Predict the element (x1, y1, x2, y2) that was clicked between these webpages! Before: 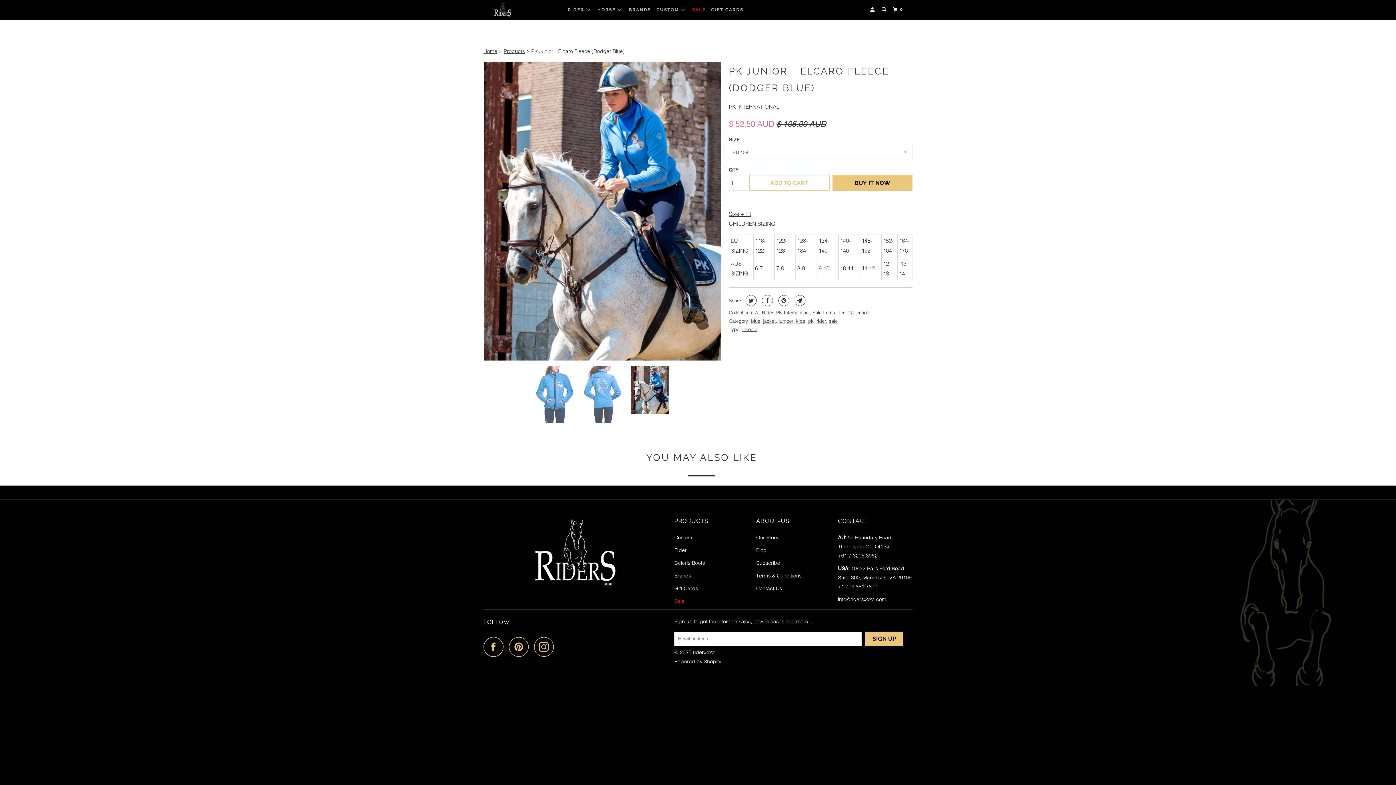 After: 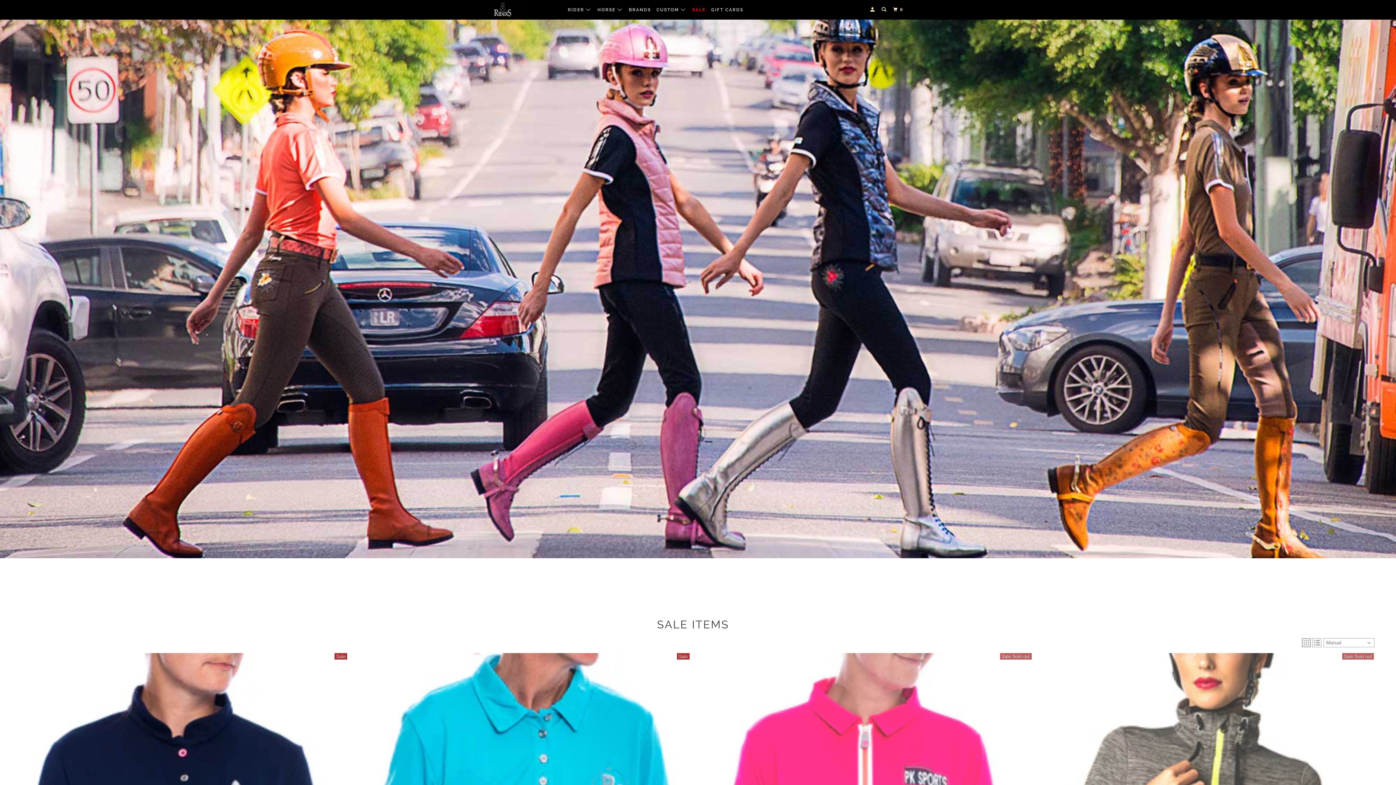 Action: label: SALE bbox: (690, 4, 707, 16)